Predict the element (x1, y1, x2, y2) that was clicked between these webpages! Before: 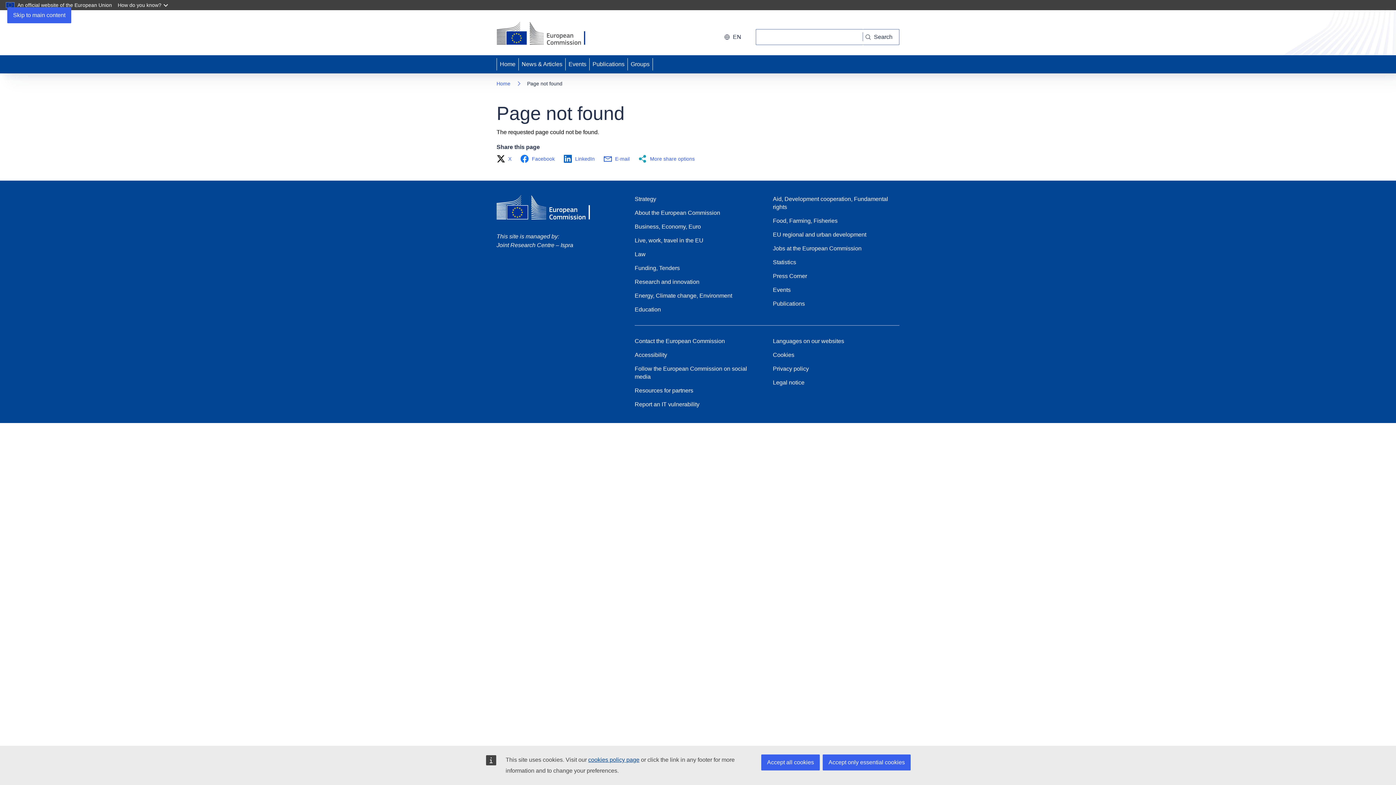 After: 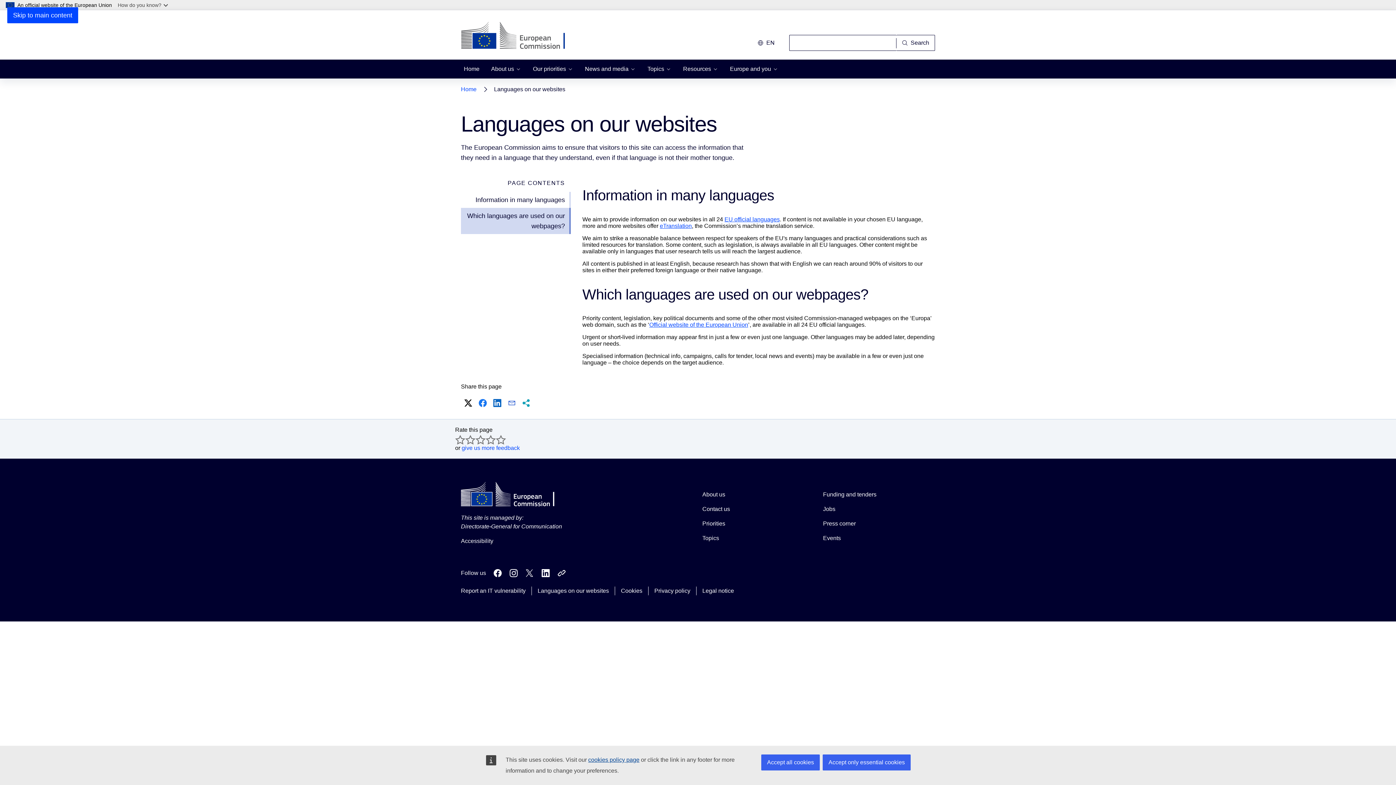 Action: label: Languages on our websites bbox: (773, 337, 844, 345)